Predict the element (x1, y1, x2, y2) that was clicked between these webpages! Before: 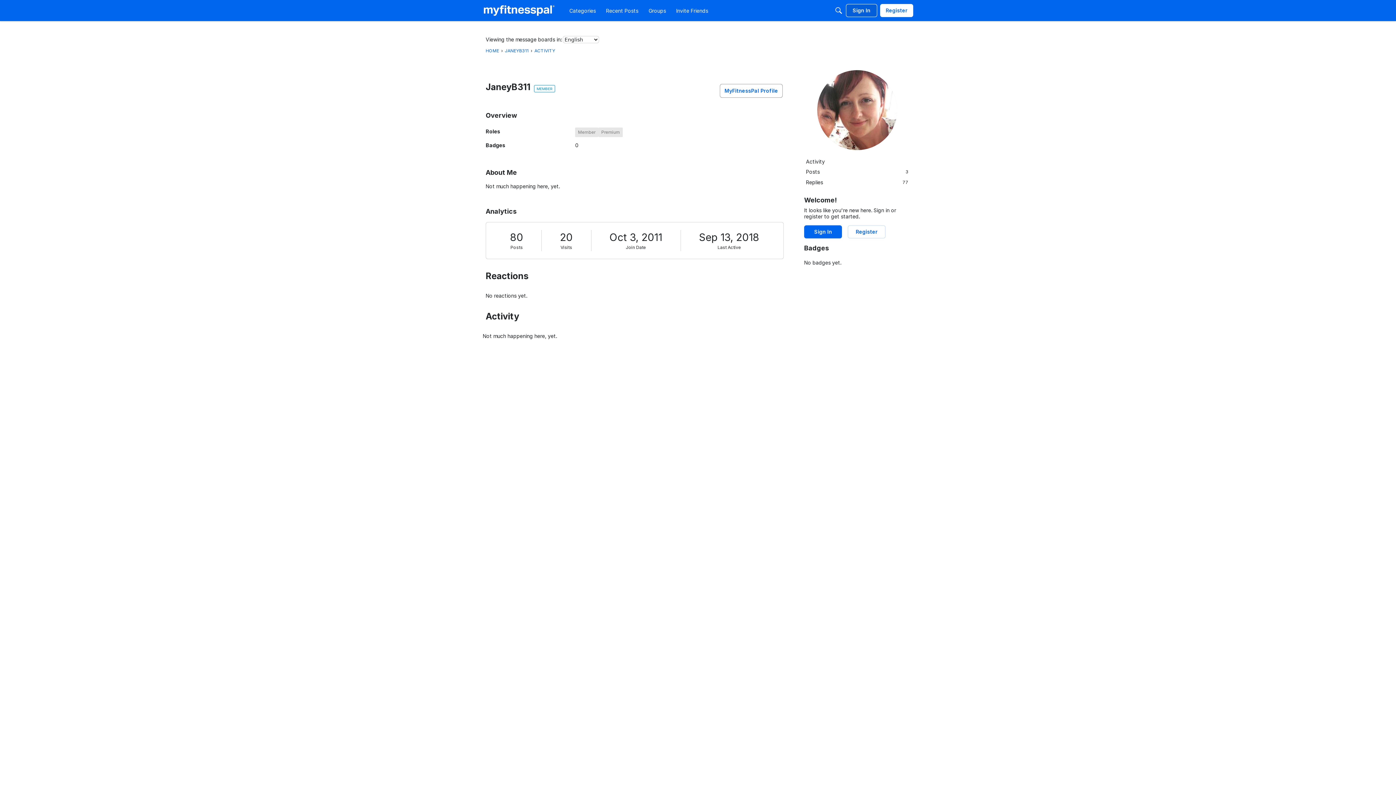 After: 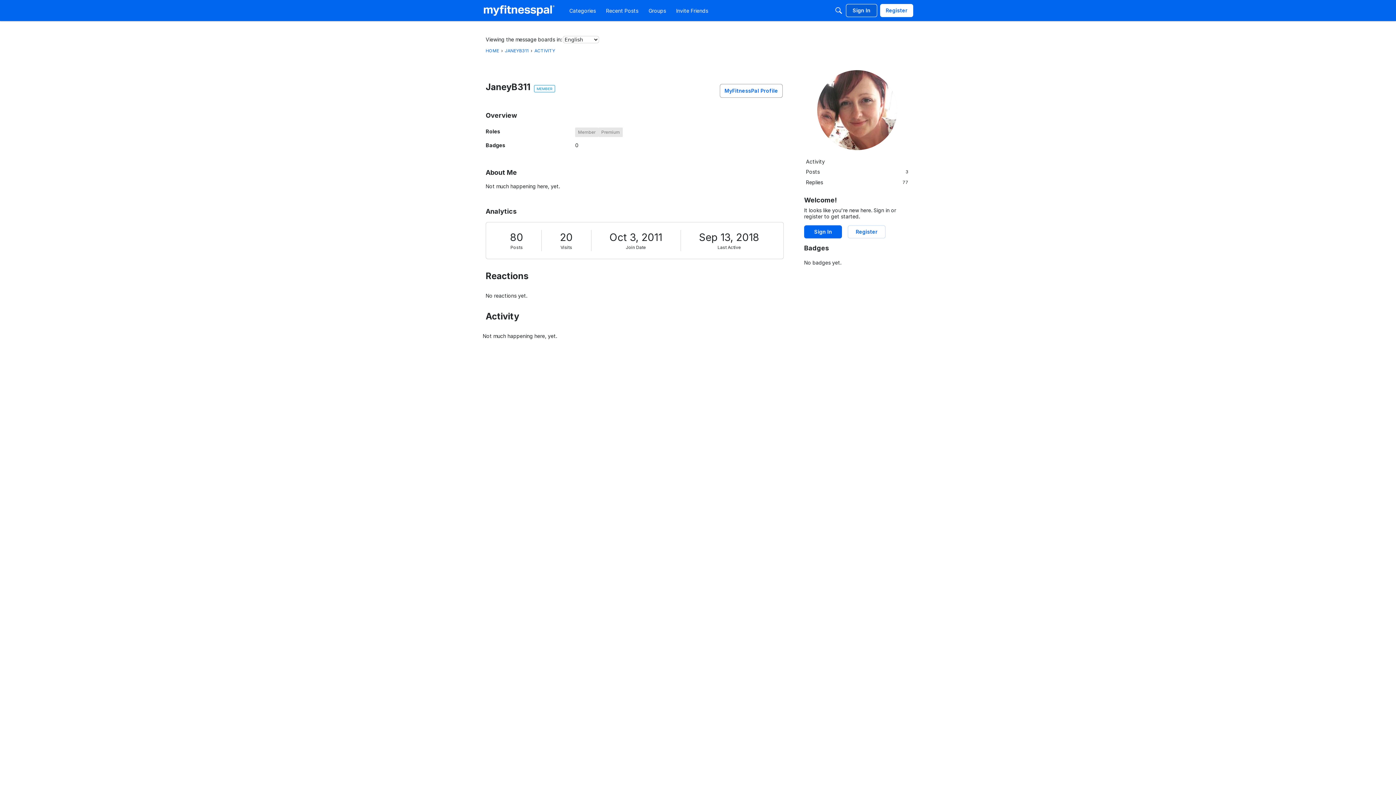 Action: bbox: (505, 48, 528, 53) label: JANEYB311